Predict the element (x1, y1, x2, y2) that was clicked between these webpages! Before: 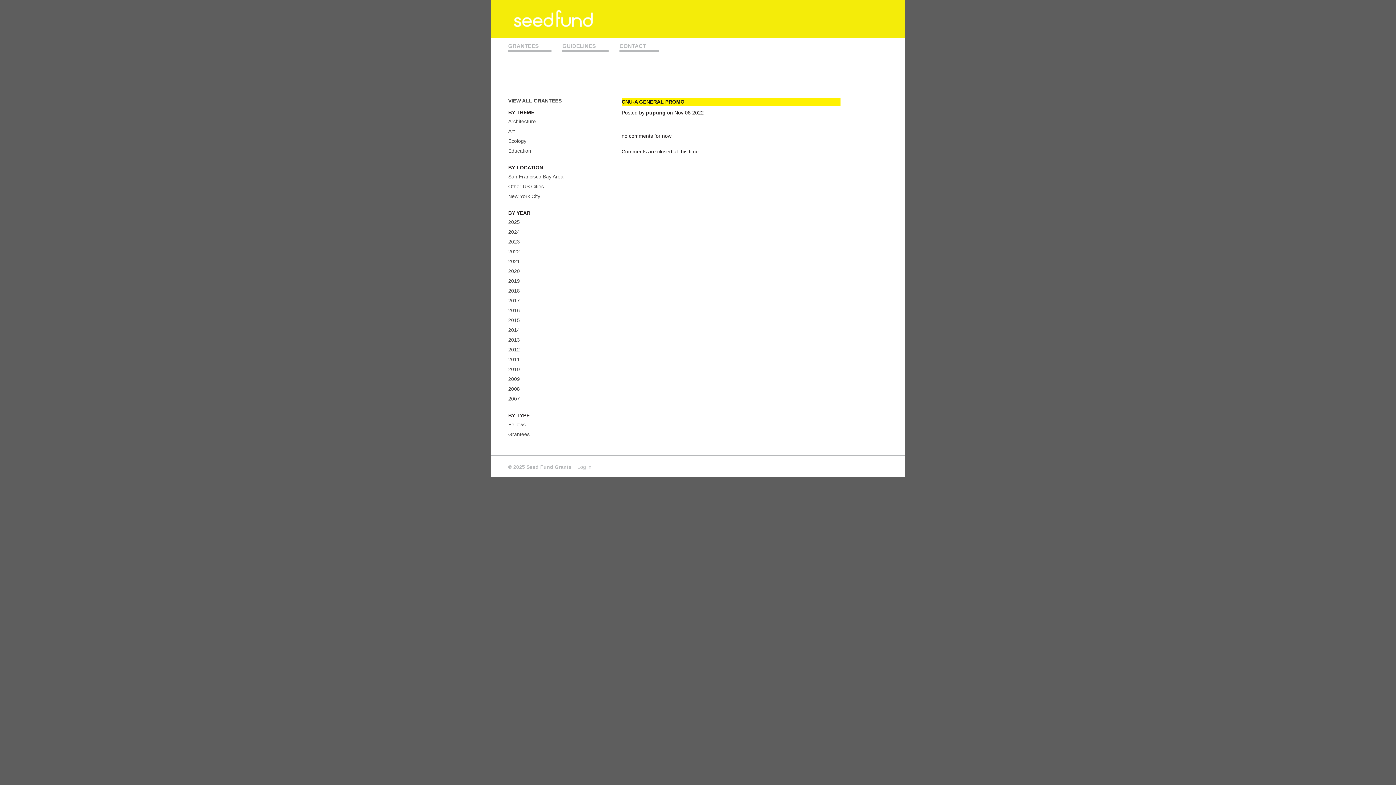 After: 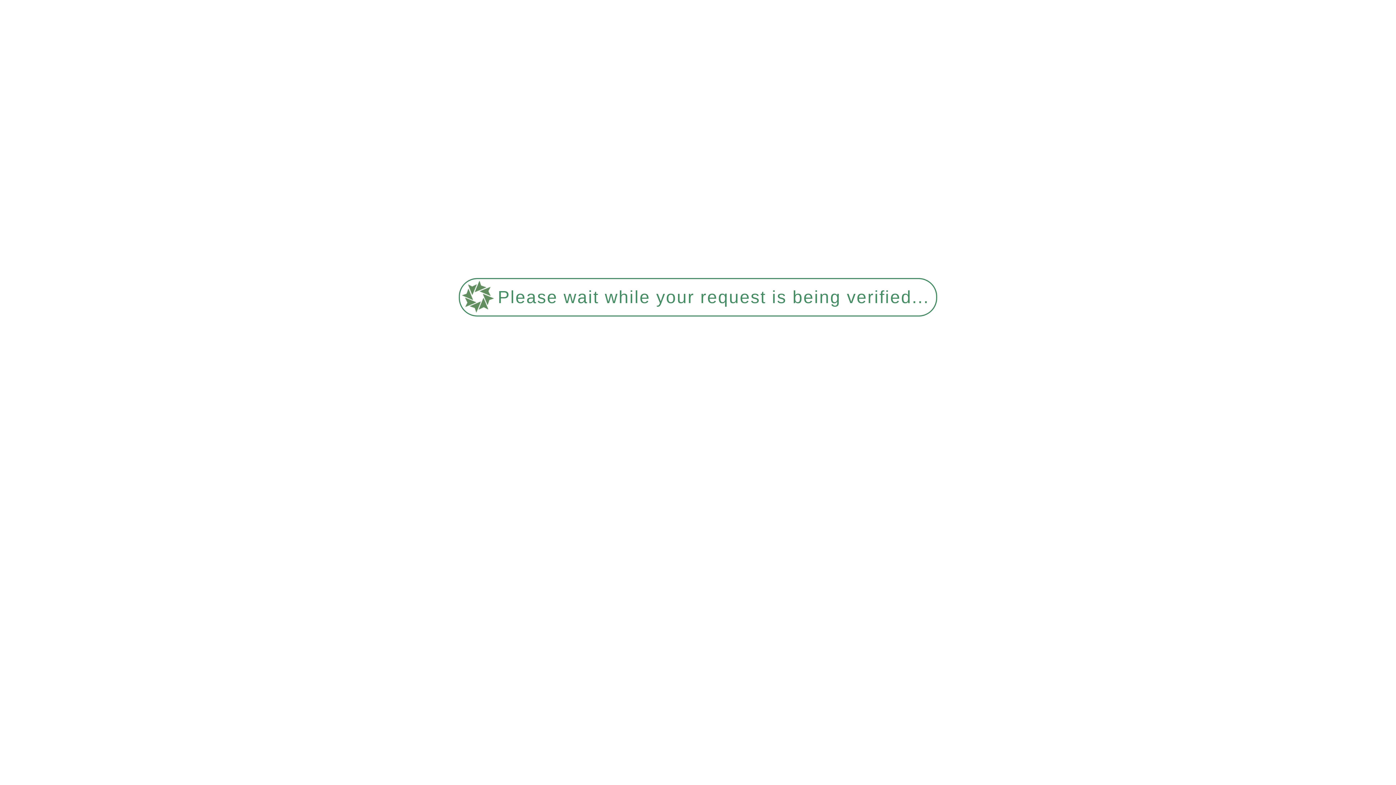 Action: bbox: (508, 346, 520, 352) label: 2012